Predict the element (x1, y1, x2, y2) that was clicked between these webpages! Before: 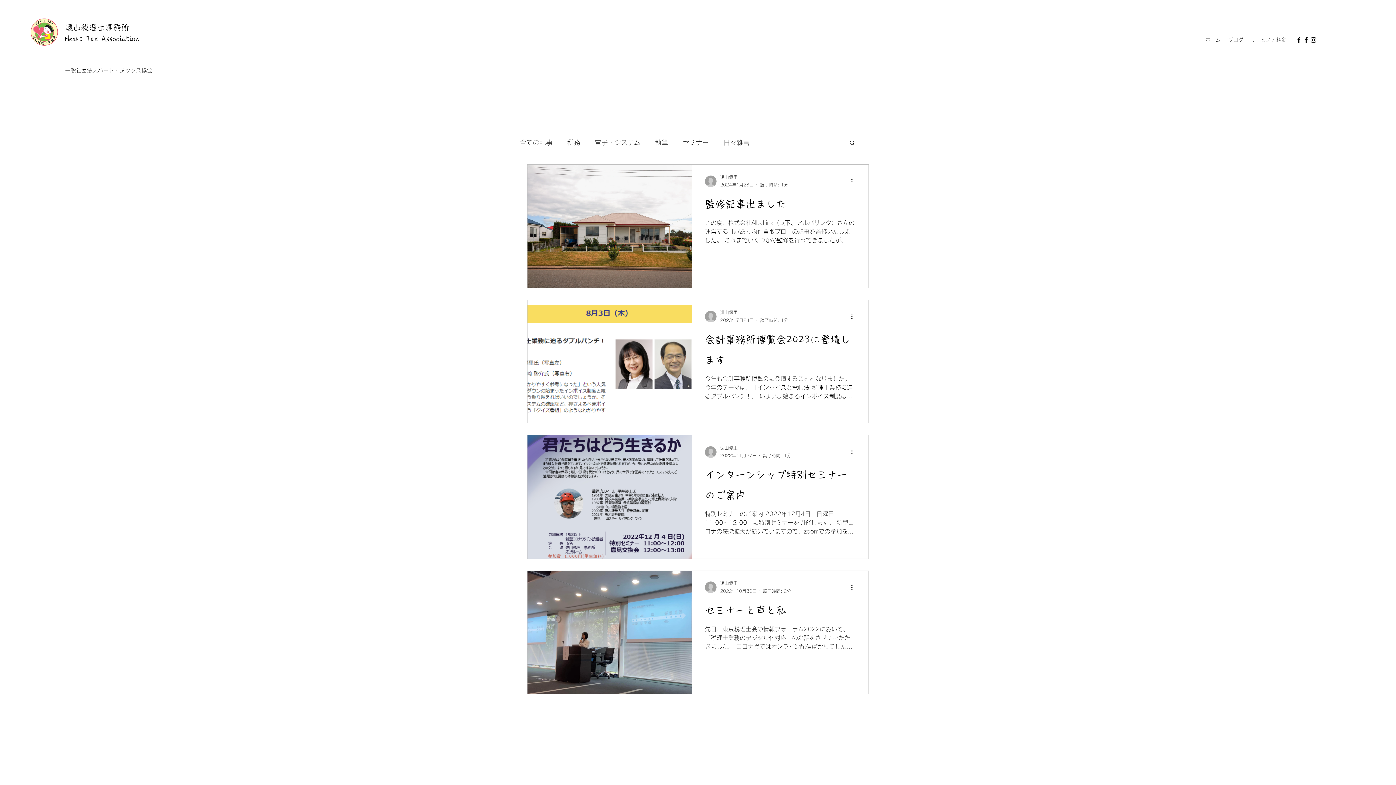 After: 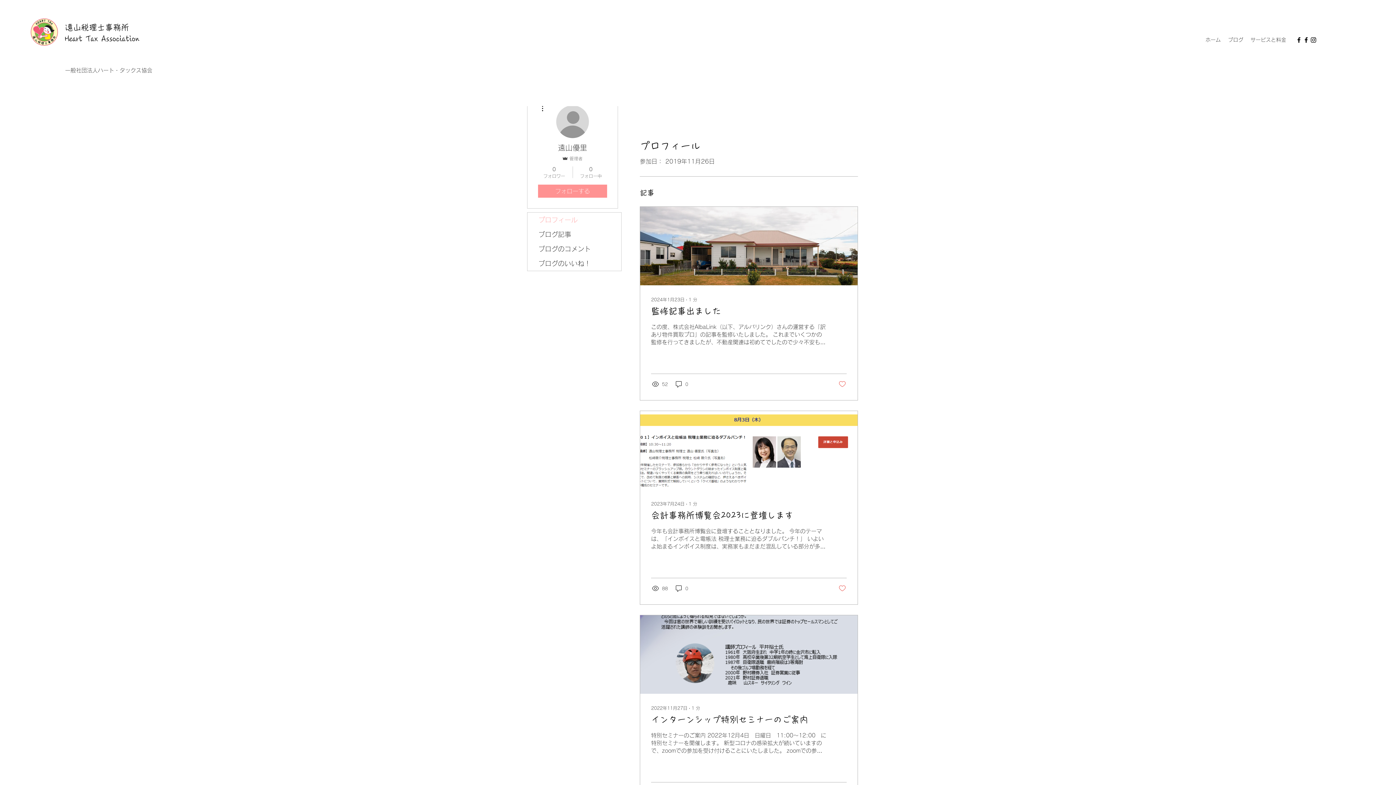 Action: bbox: (705, 446, 716, 458)